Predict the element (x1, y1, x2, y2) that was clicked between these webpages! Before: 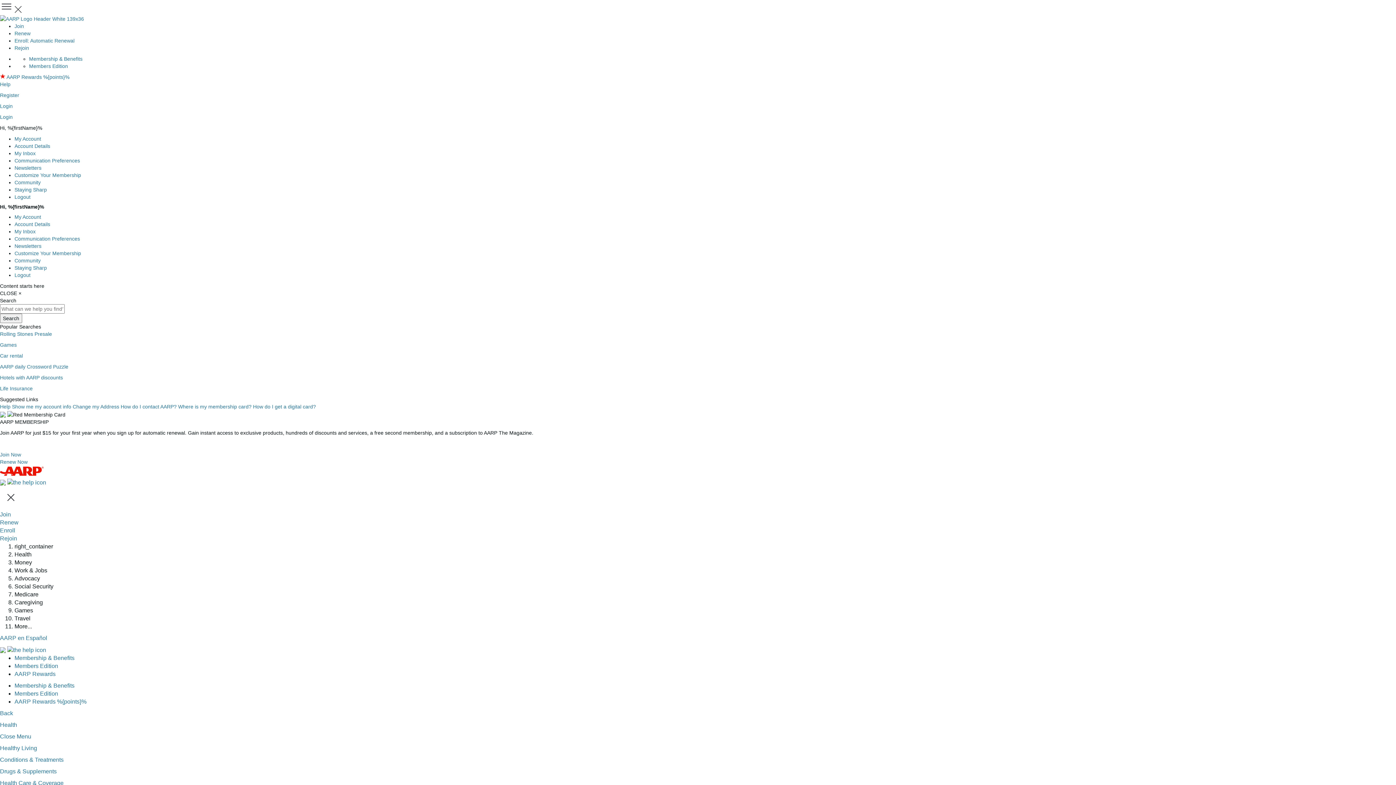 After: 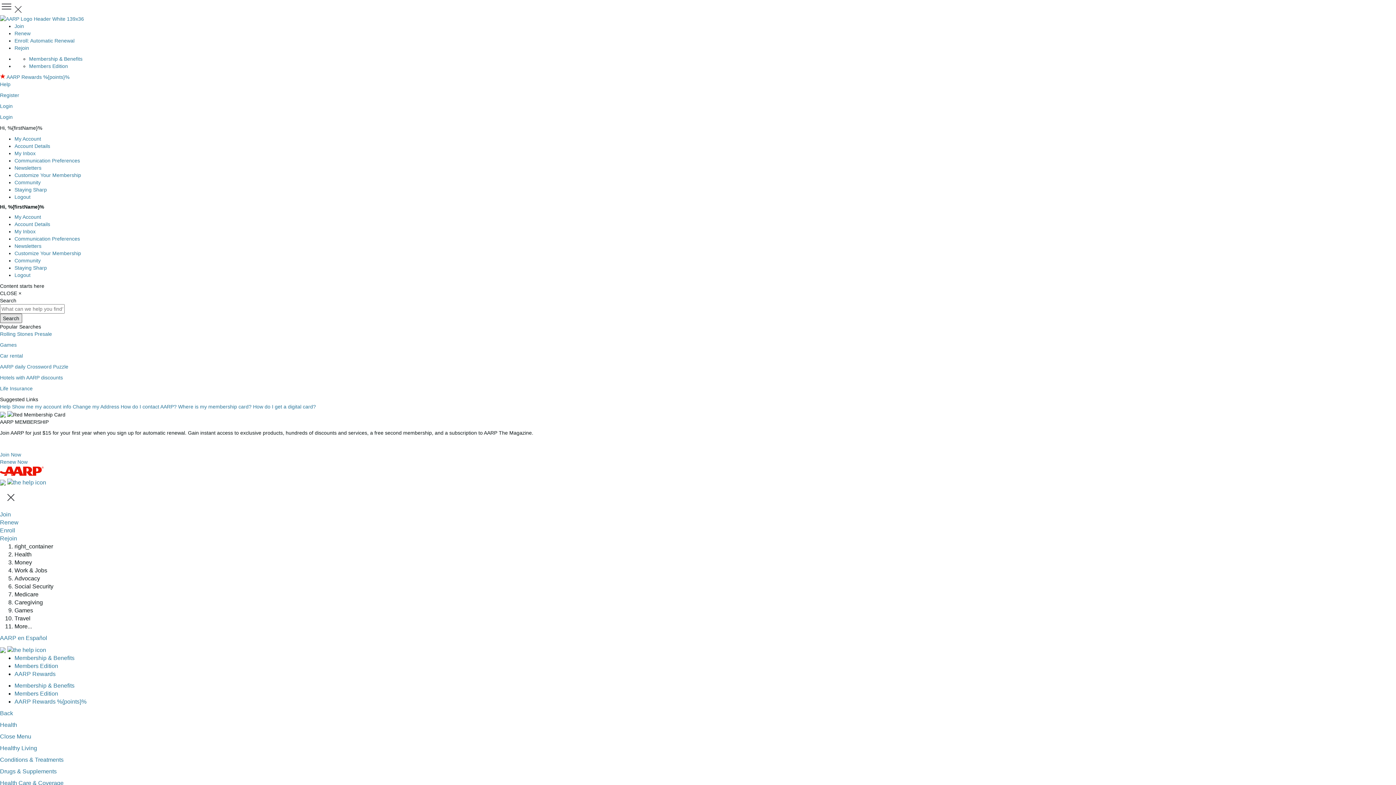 Action: bbox: (0, 313, 22, 323) label: Search